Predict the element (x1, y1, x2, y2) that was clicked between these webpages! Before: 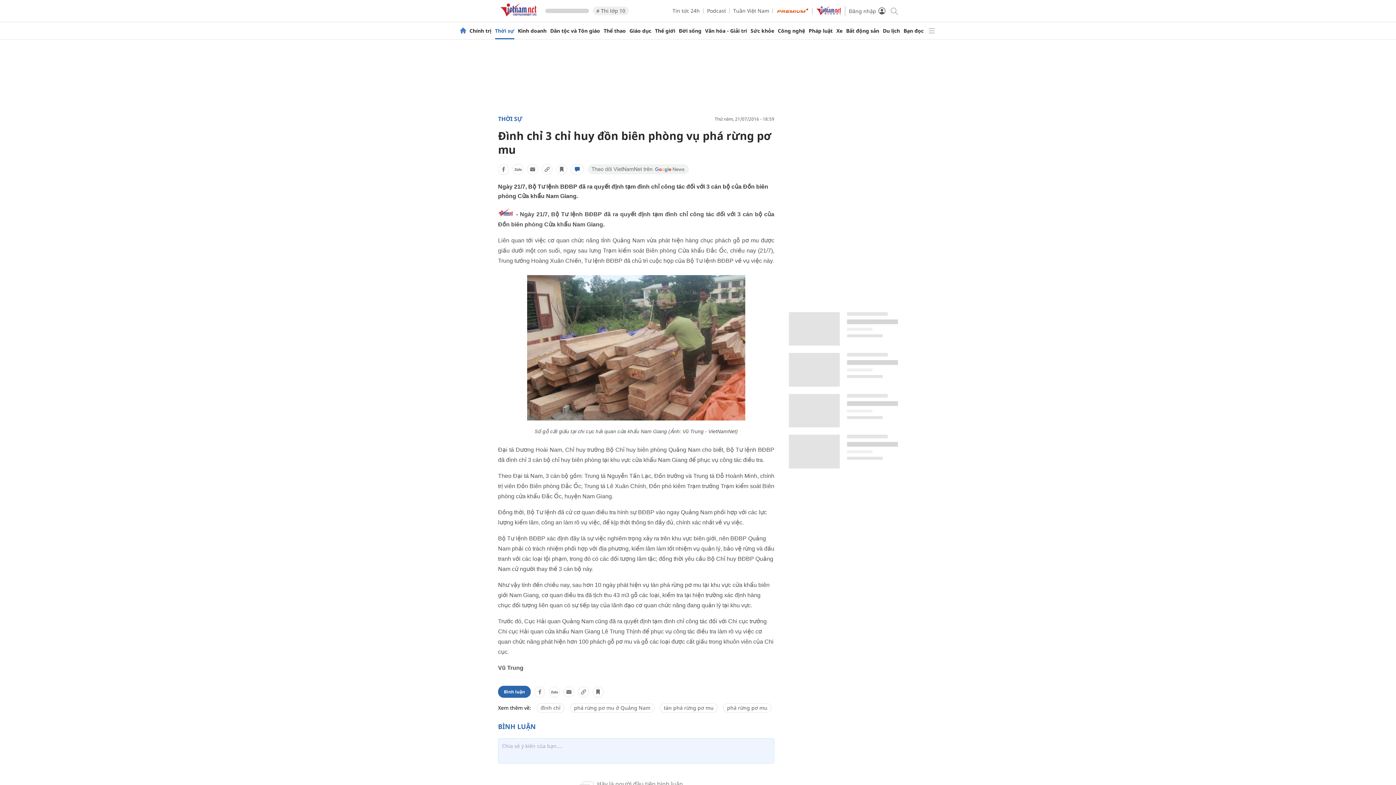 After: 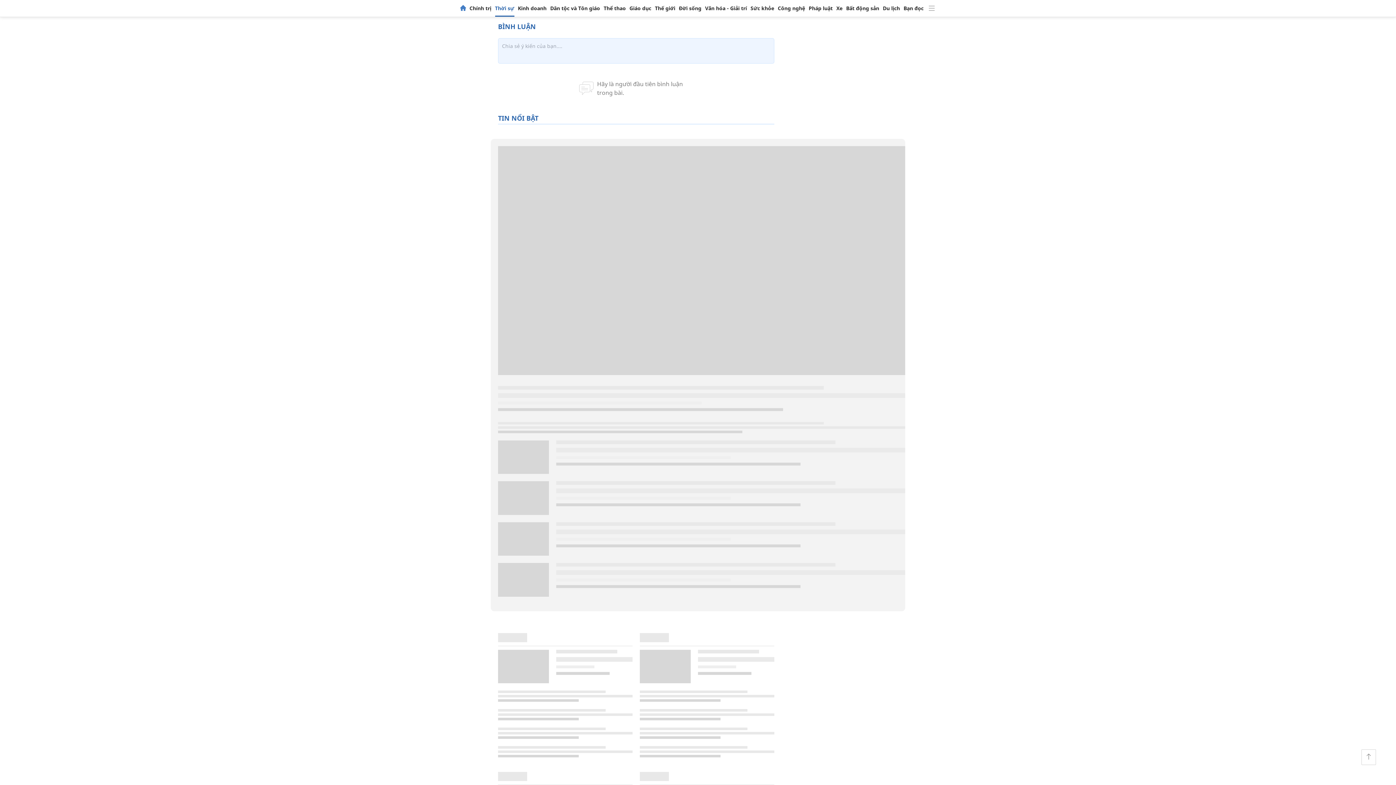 Action: bbox: (570, 164, 584, 174)